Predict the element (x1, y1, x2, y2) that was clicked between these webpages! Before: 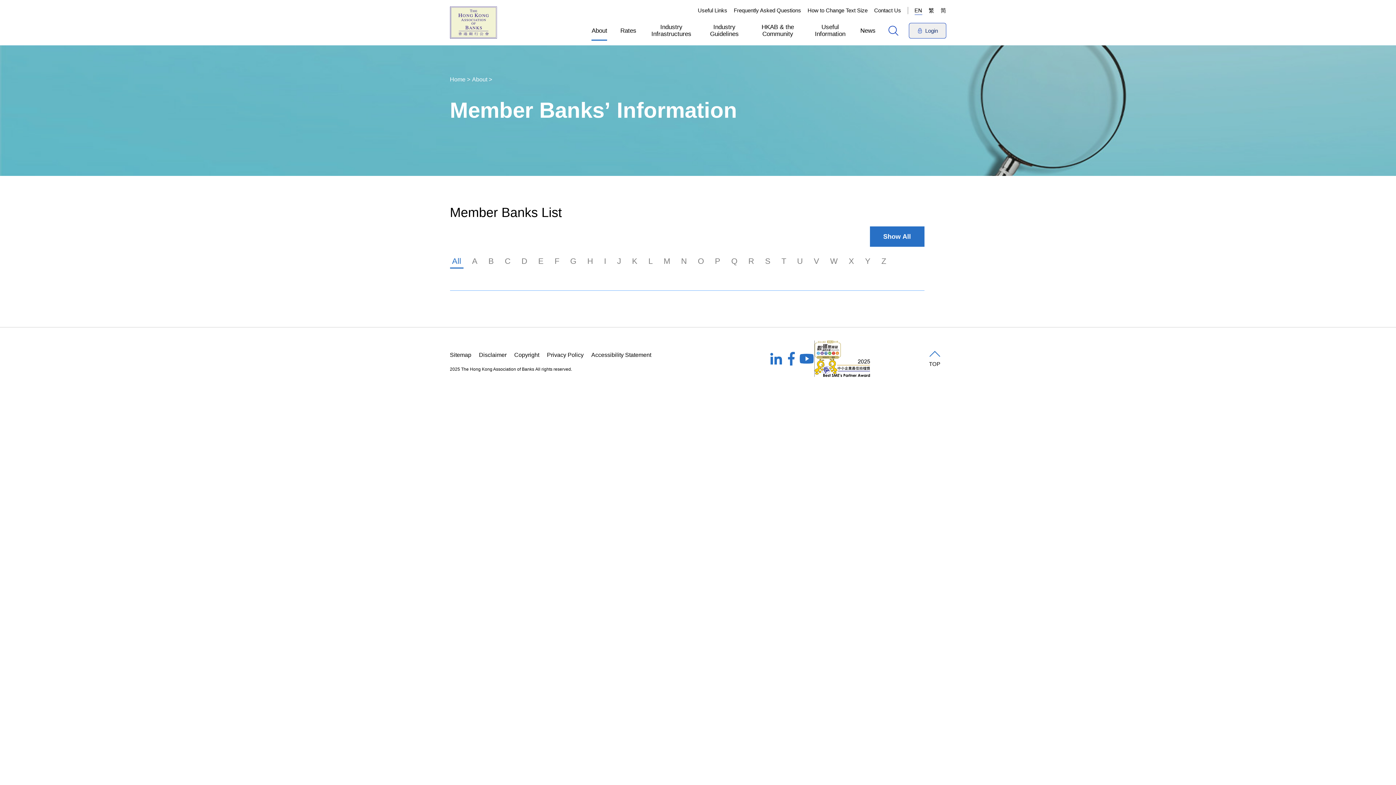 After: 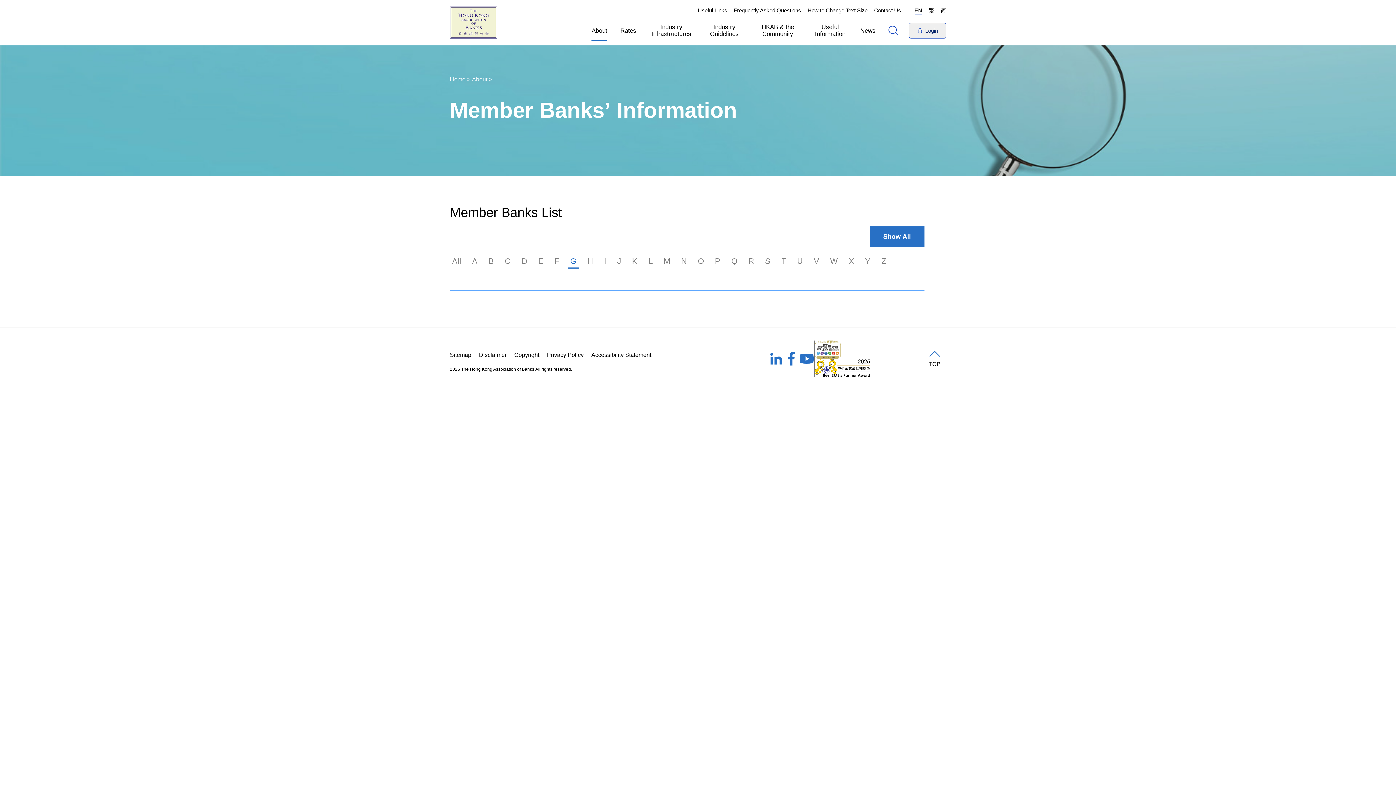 Action: bbox: (568, 254, 578, 268) label: G